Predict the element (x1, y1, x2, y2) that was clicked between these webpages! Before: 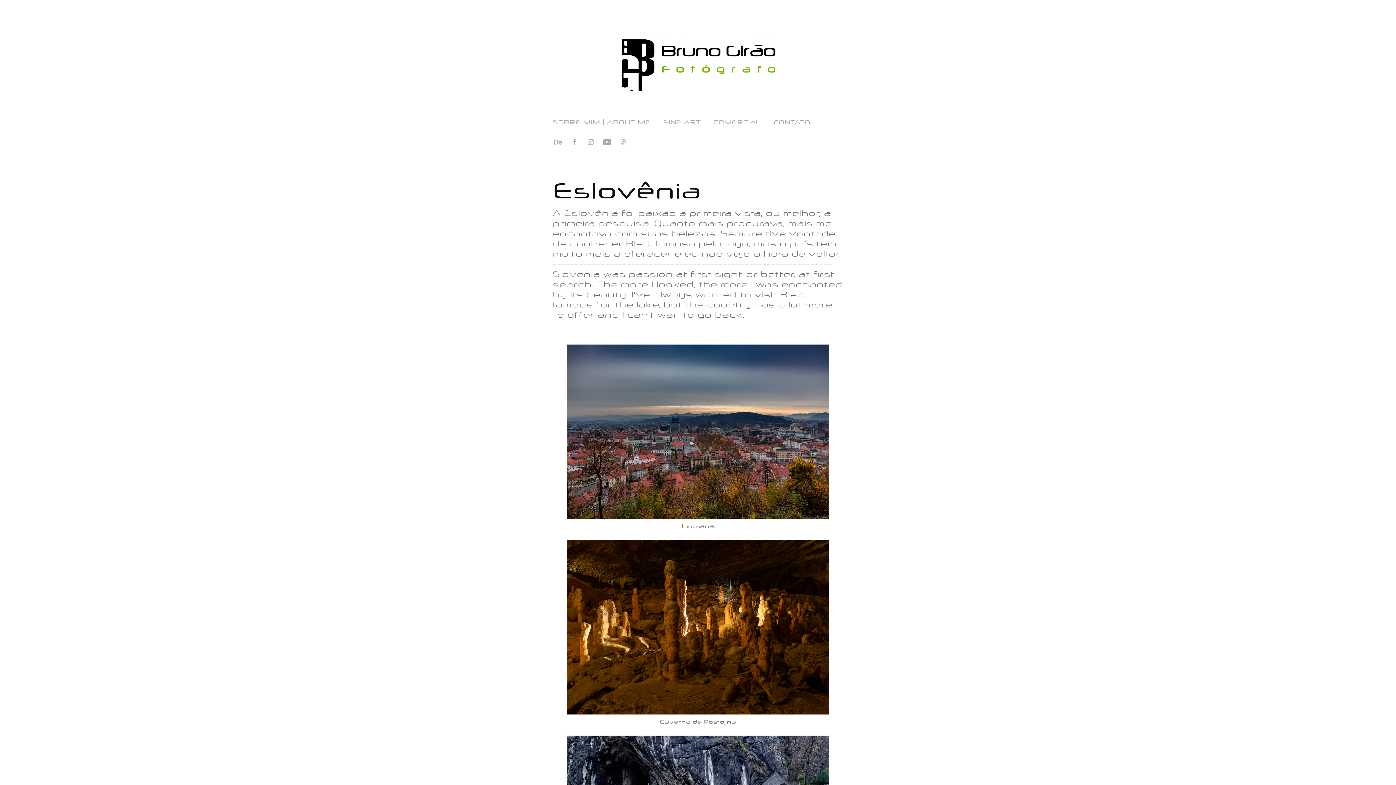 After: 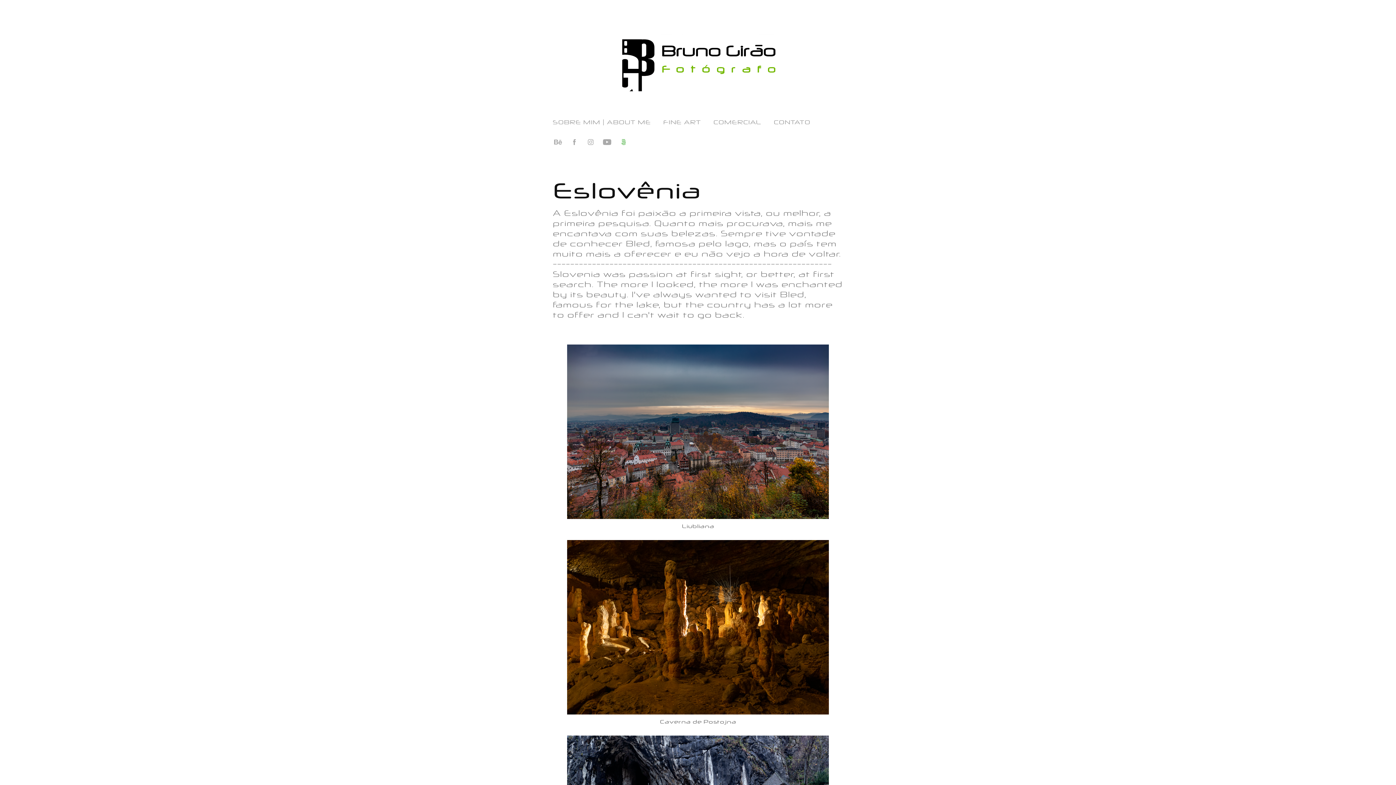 Action: bbox: (618, 136, 629, 147)